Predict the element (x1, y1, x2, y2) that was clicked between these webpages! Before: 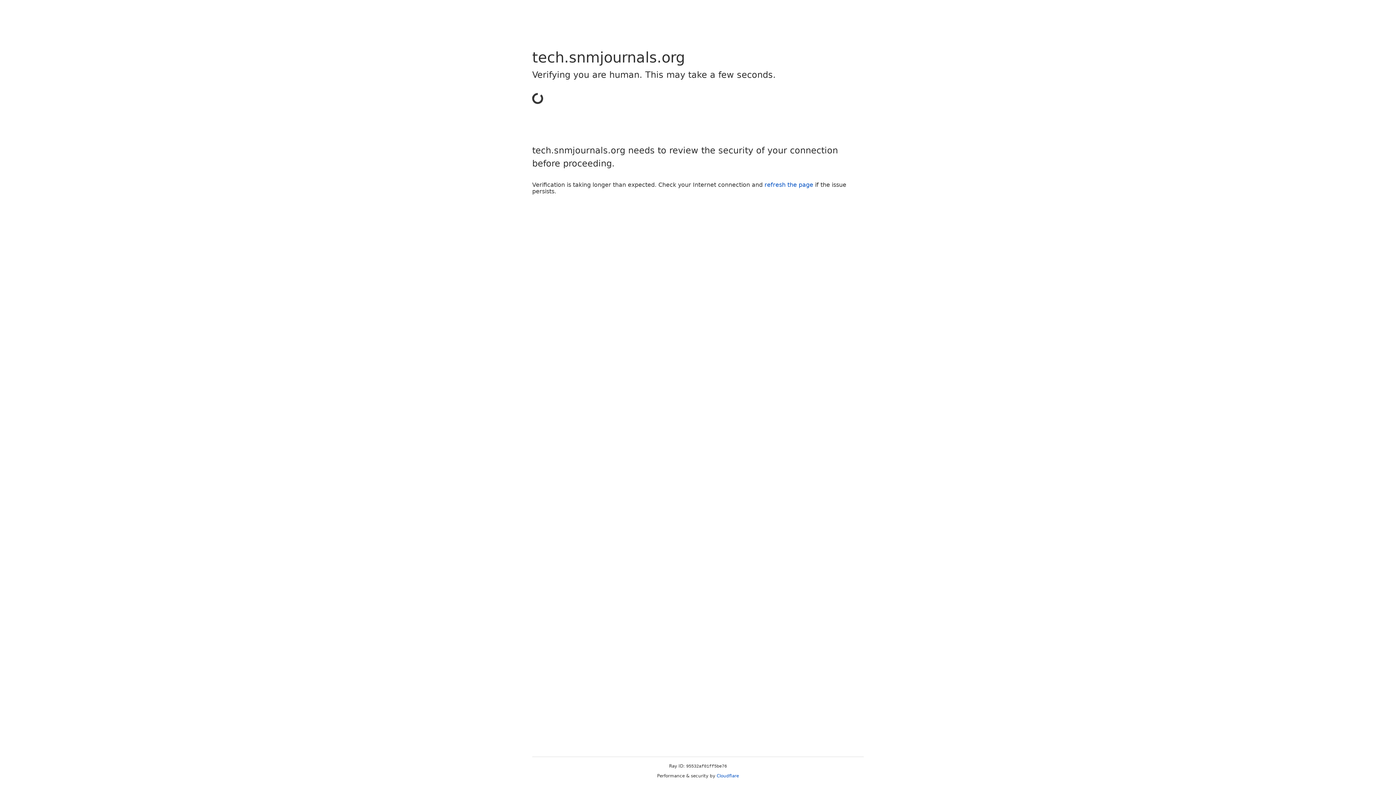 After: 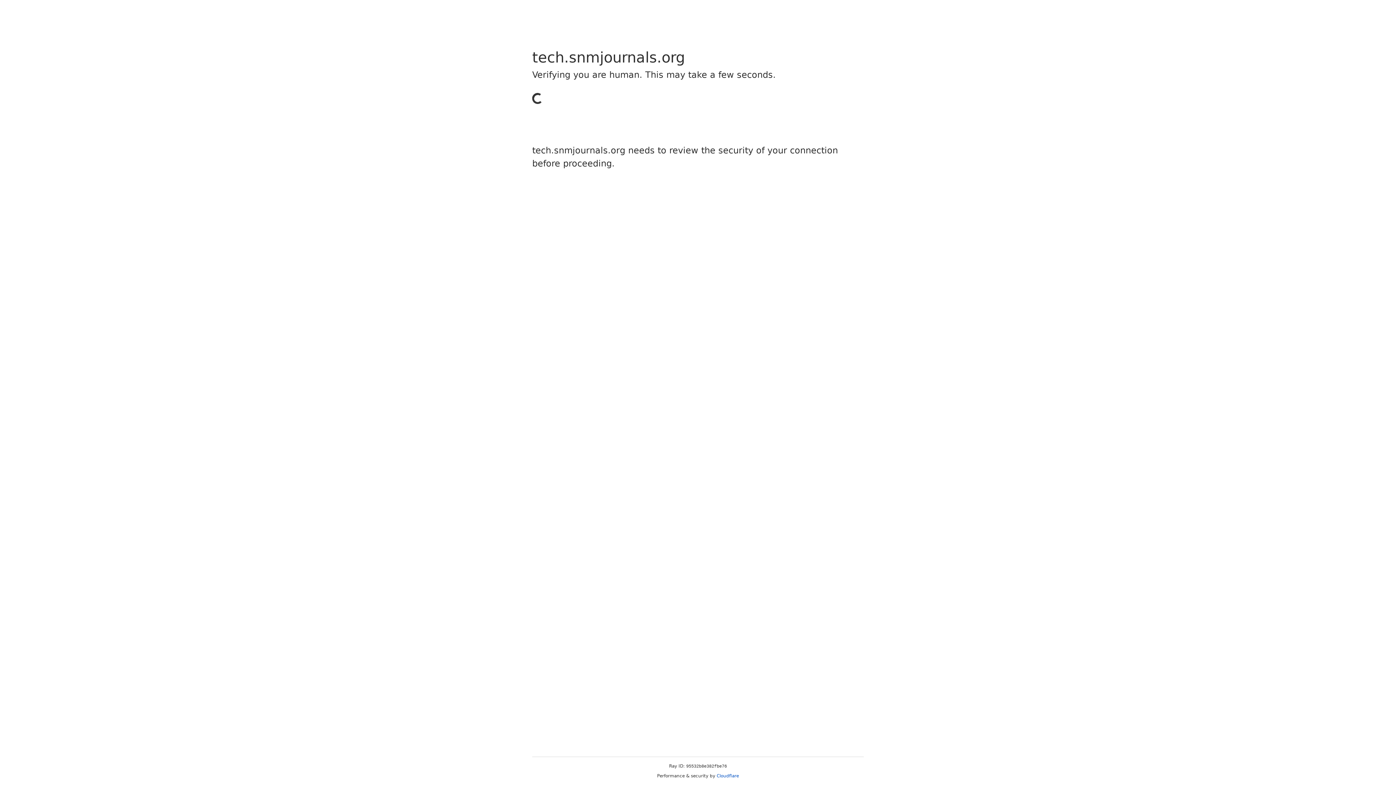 Action: label: Cloudflare bbox: (716, 773, 739, 778)